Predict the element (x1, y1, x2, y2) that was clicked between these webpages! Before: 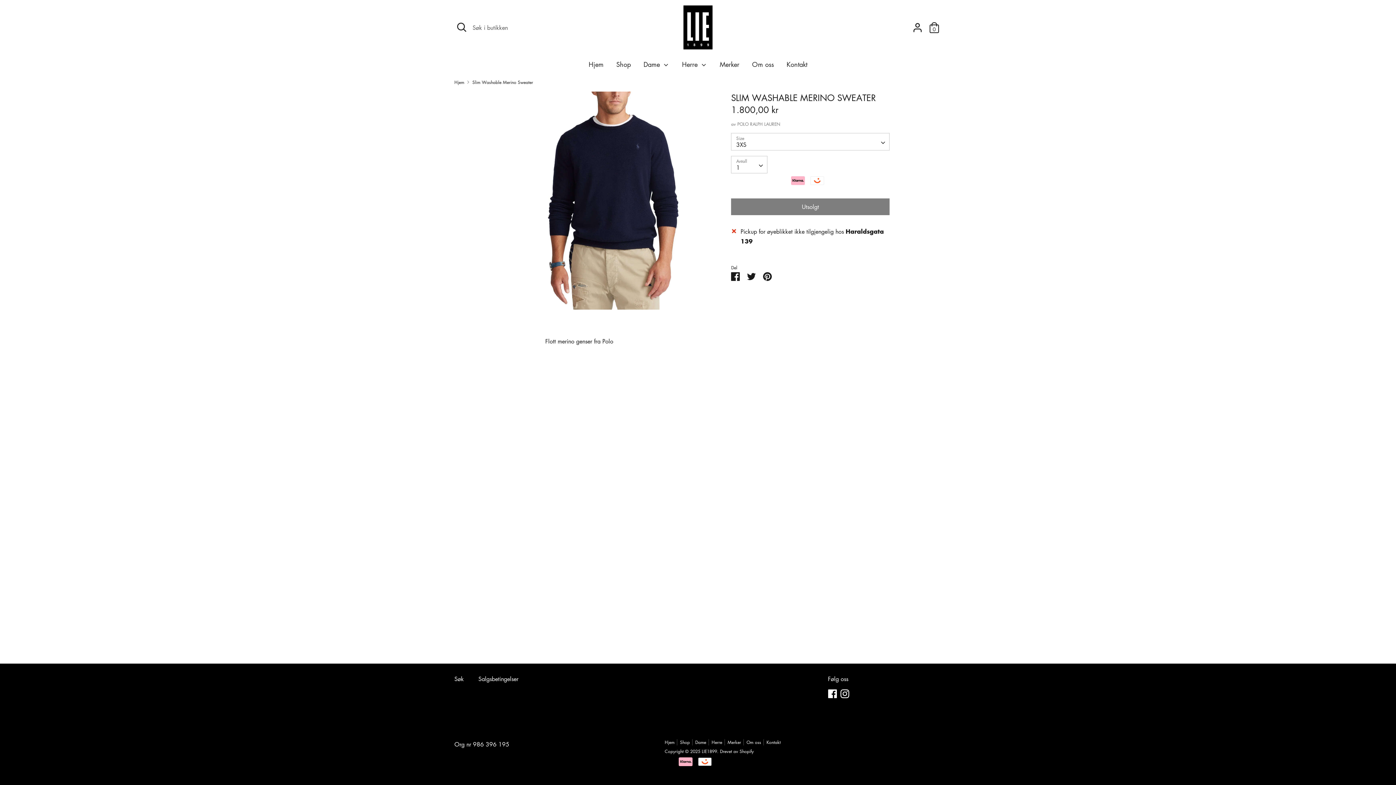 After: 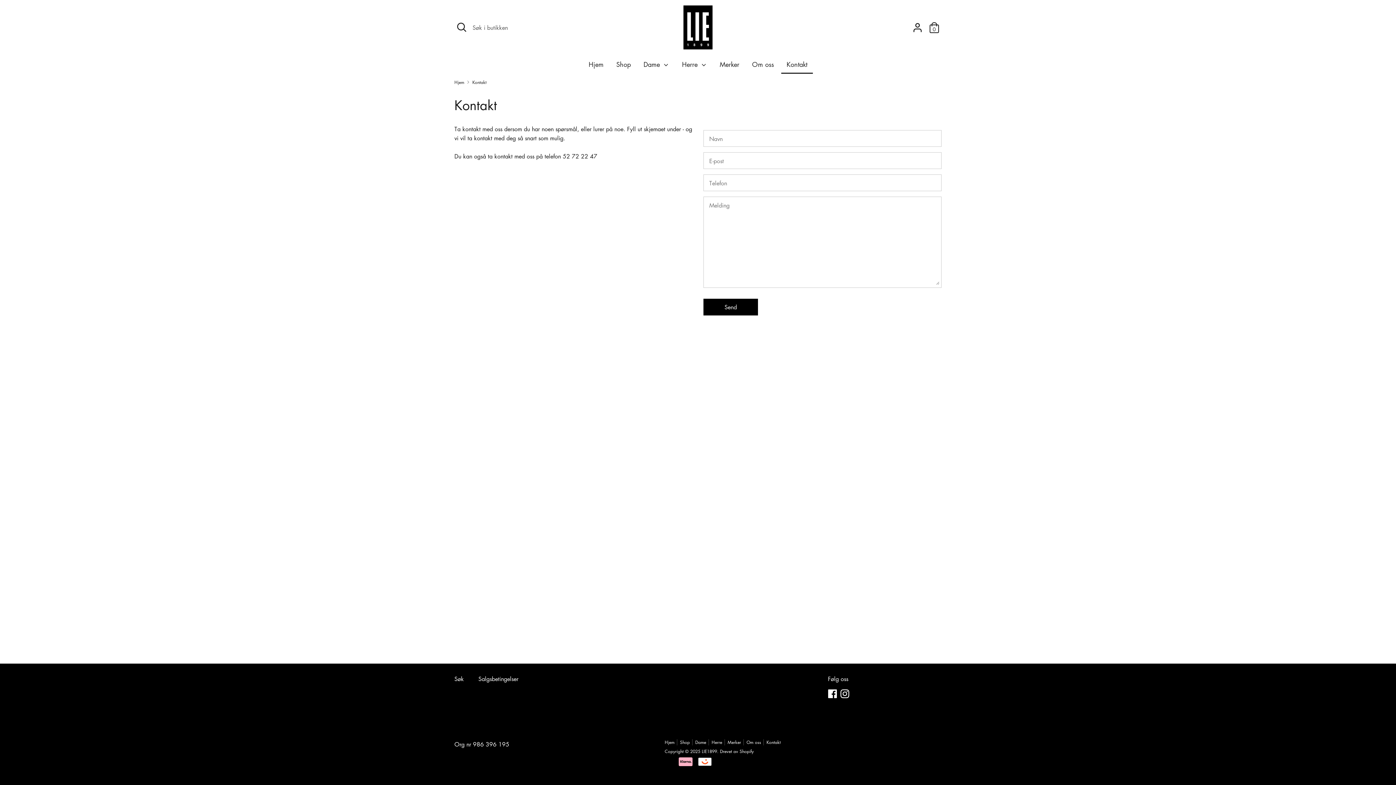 Action: label: Kontakt bbox: (766, 739, 786, 745)